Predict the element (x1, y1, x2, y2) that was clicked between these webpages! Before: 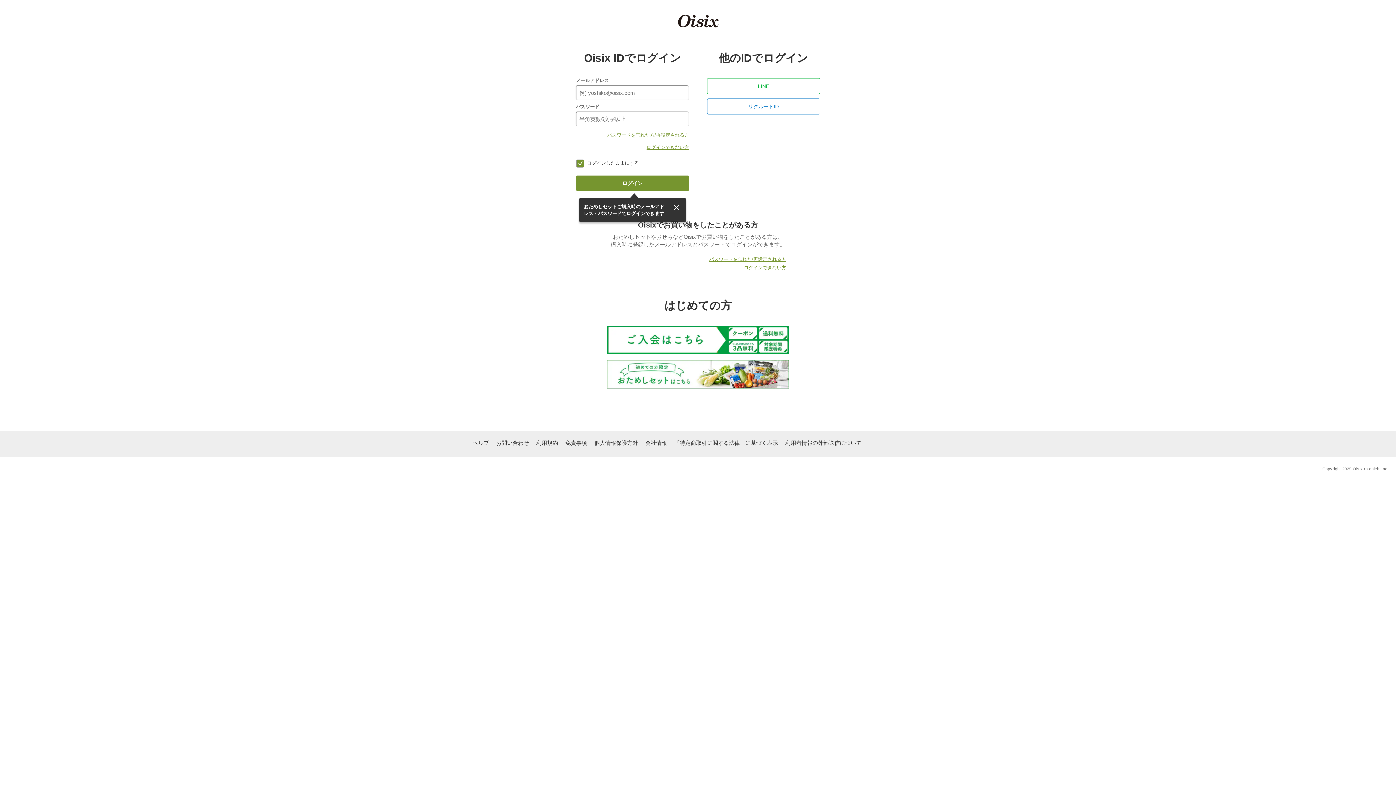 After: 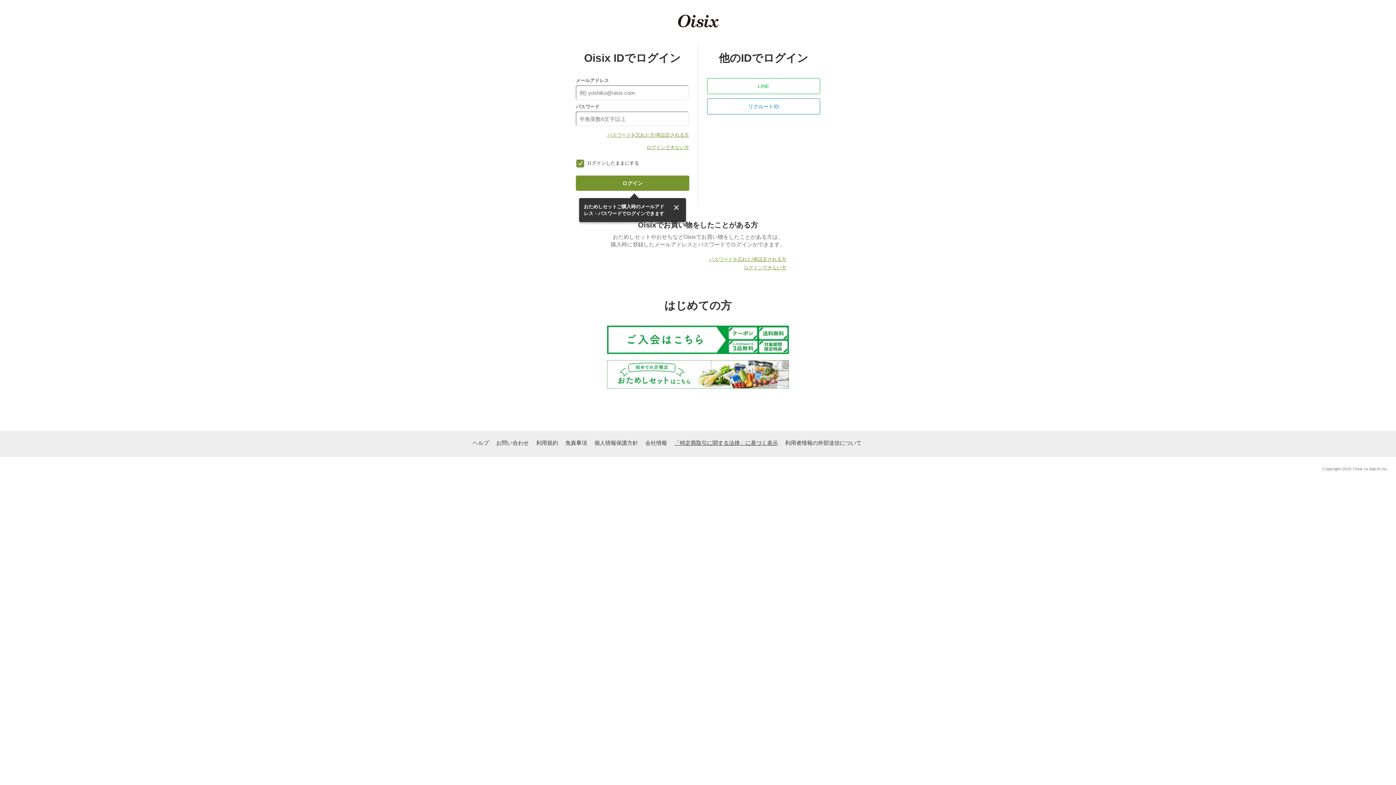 Action: label: 「特定商取引に関する法律」に基づく表示 bbox: (674, 440, 778, 446)